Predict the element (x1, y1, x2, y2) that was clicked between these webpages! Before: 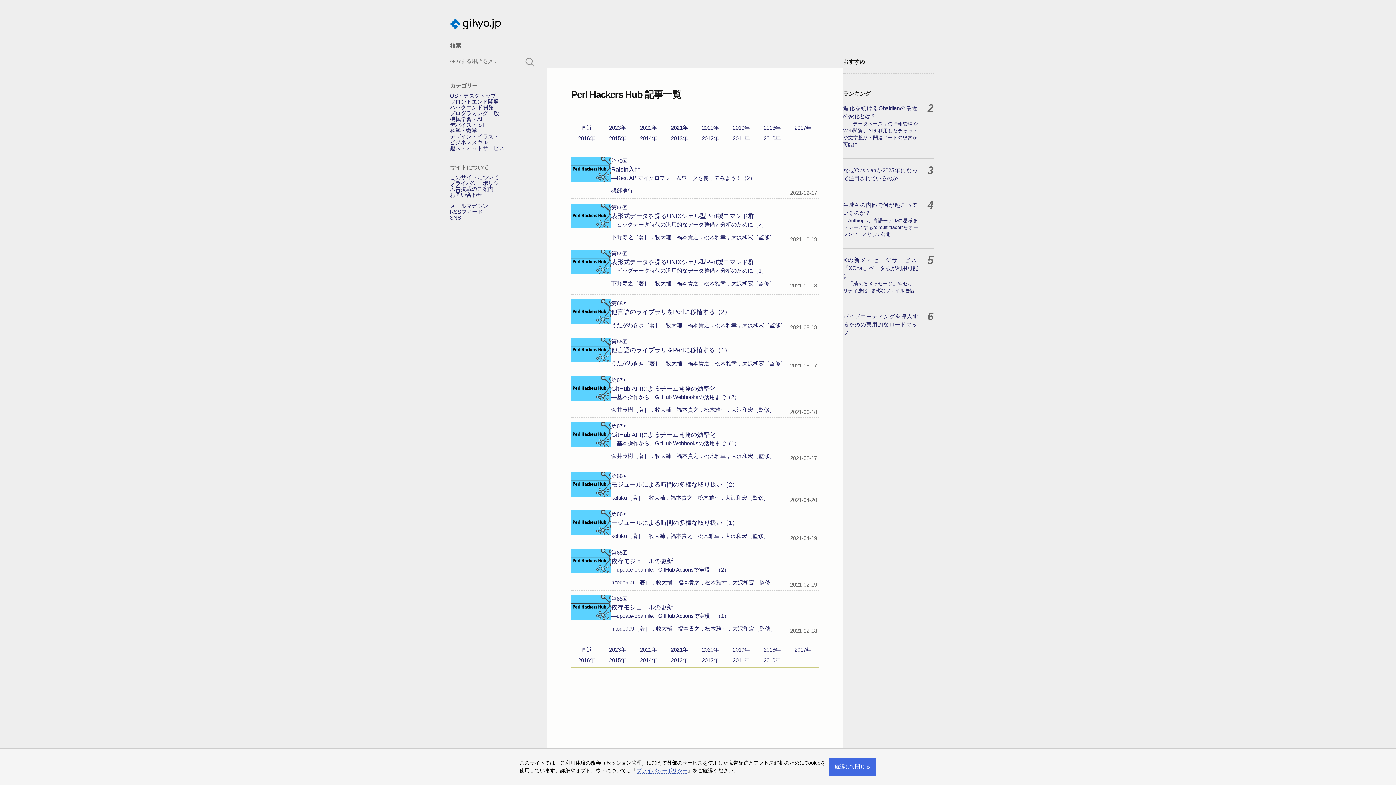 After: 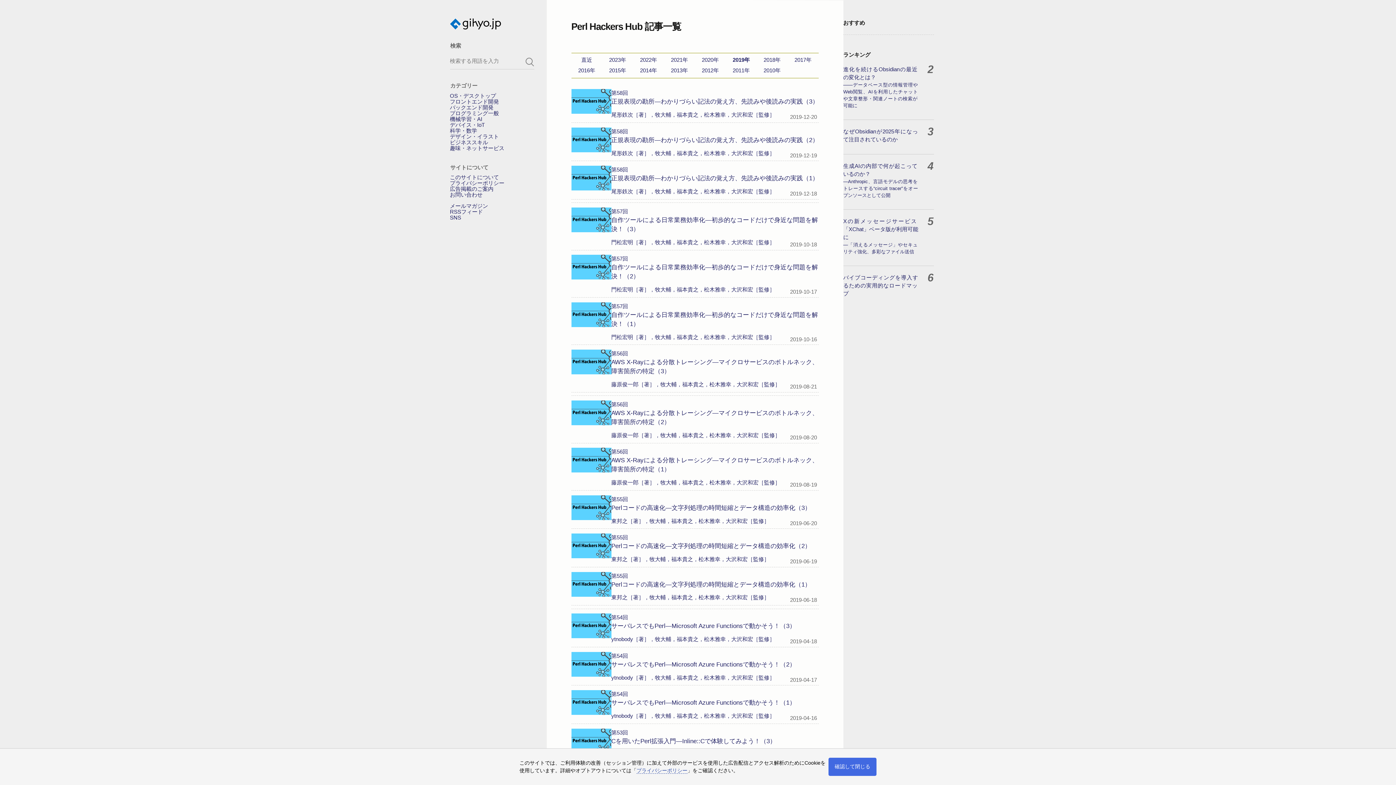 Action: label: 2019年 bbox: (726, 123, 756, 133)